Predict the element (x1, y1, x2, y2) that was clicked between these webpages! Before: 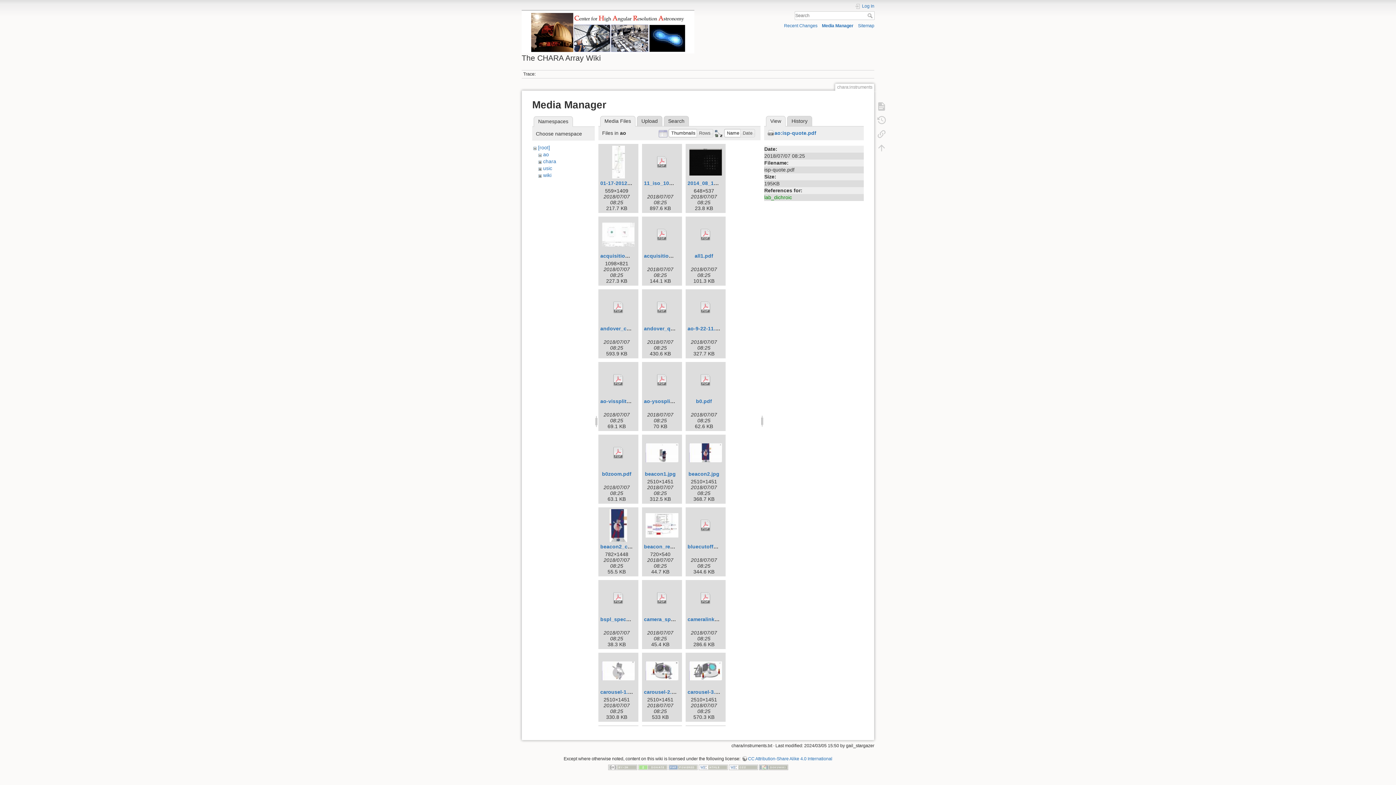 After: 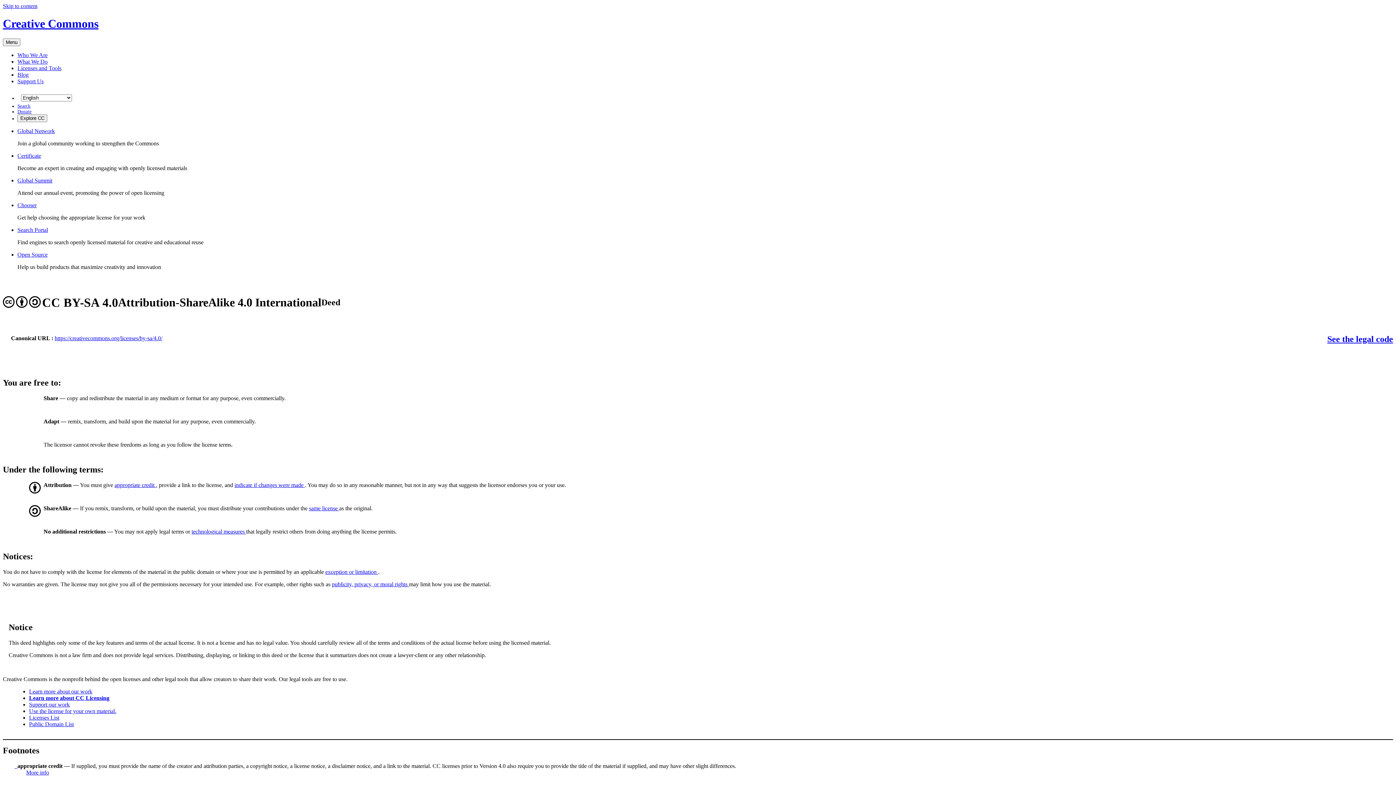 Action: bbox: (608, 765, 637, 770)